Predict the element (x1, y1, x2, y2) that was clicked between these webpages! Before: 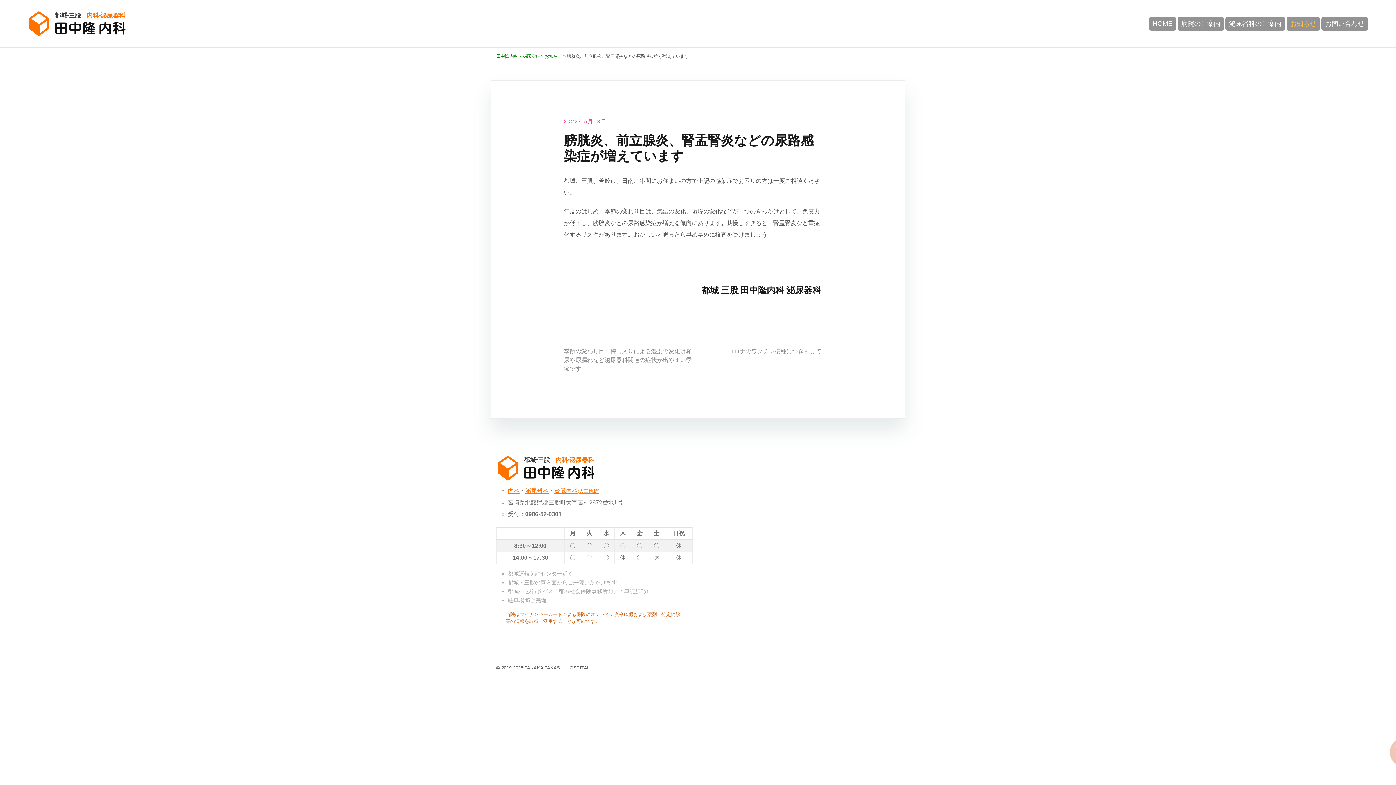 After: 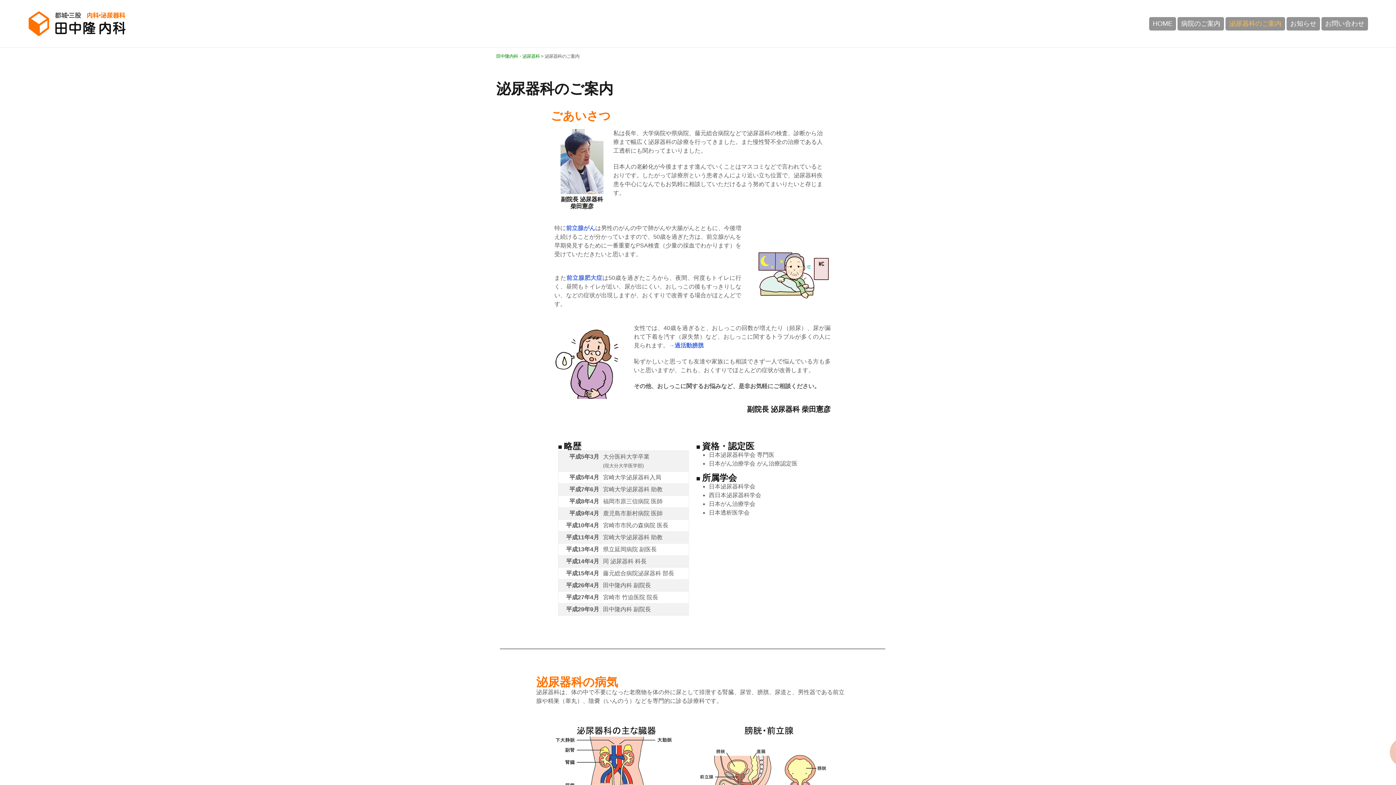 Action: bbox: (525, 487, 548, 494) label: 泌尿器科